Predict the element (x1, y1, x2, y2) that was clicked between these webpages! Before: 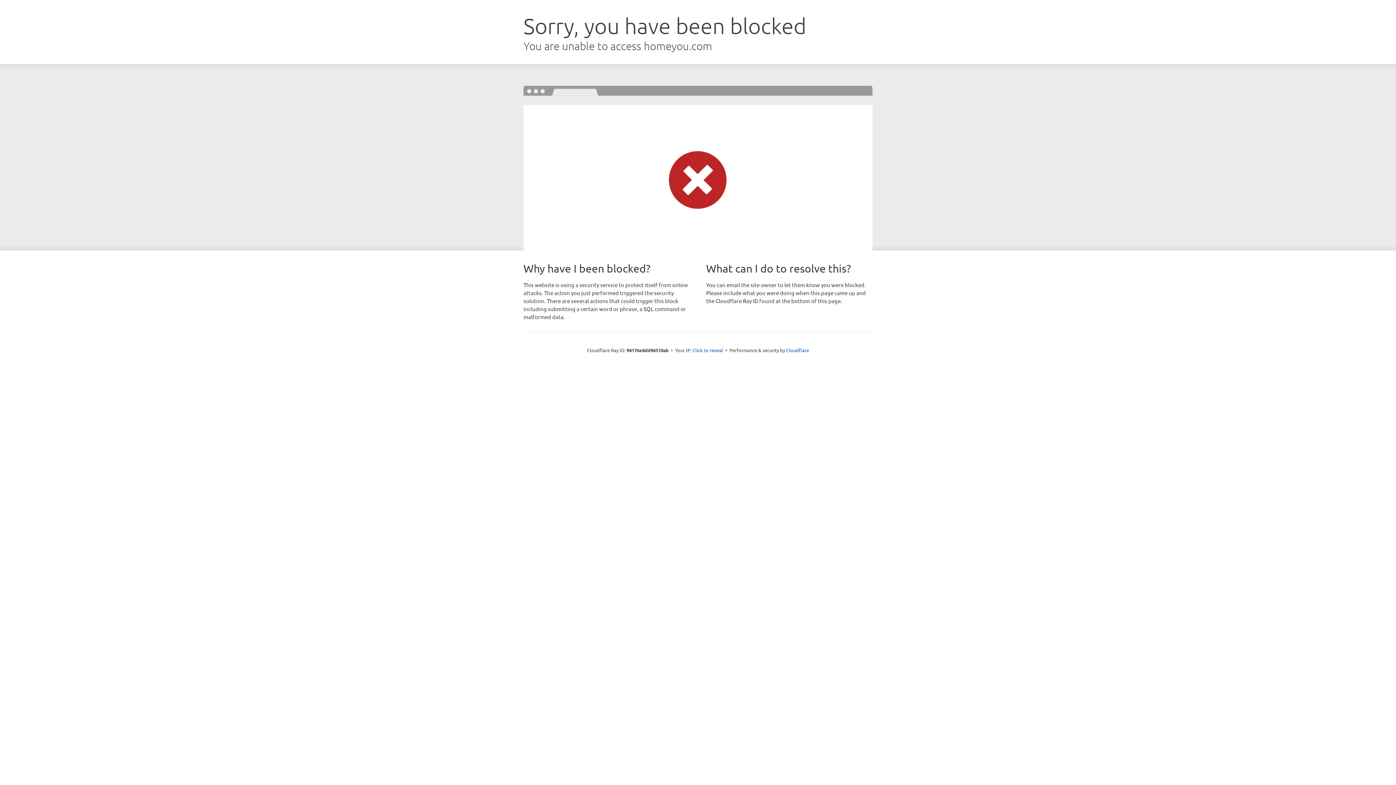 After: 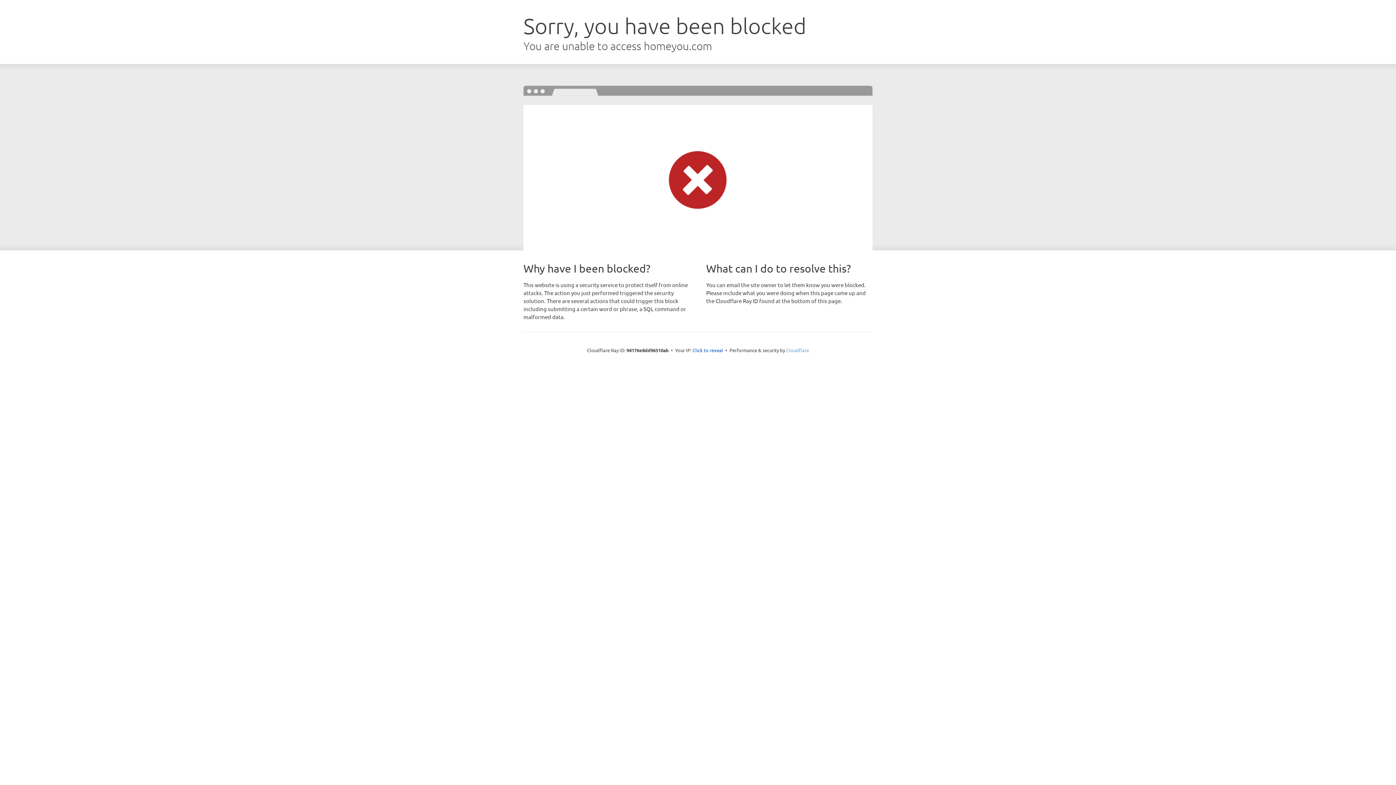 Action: label: Cloudflare bbox: (786, 347, 809, 353)